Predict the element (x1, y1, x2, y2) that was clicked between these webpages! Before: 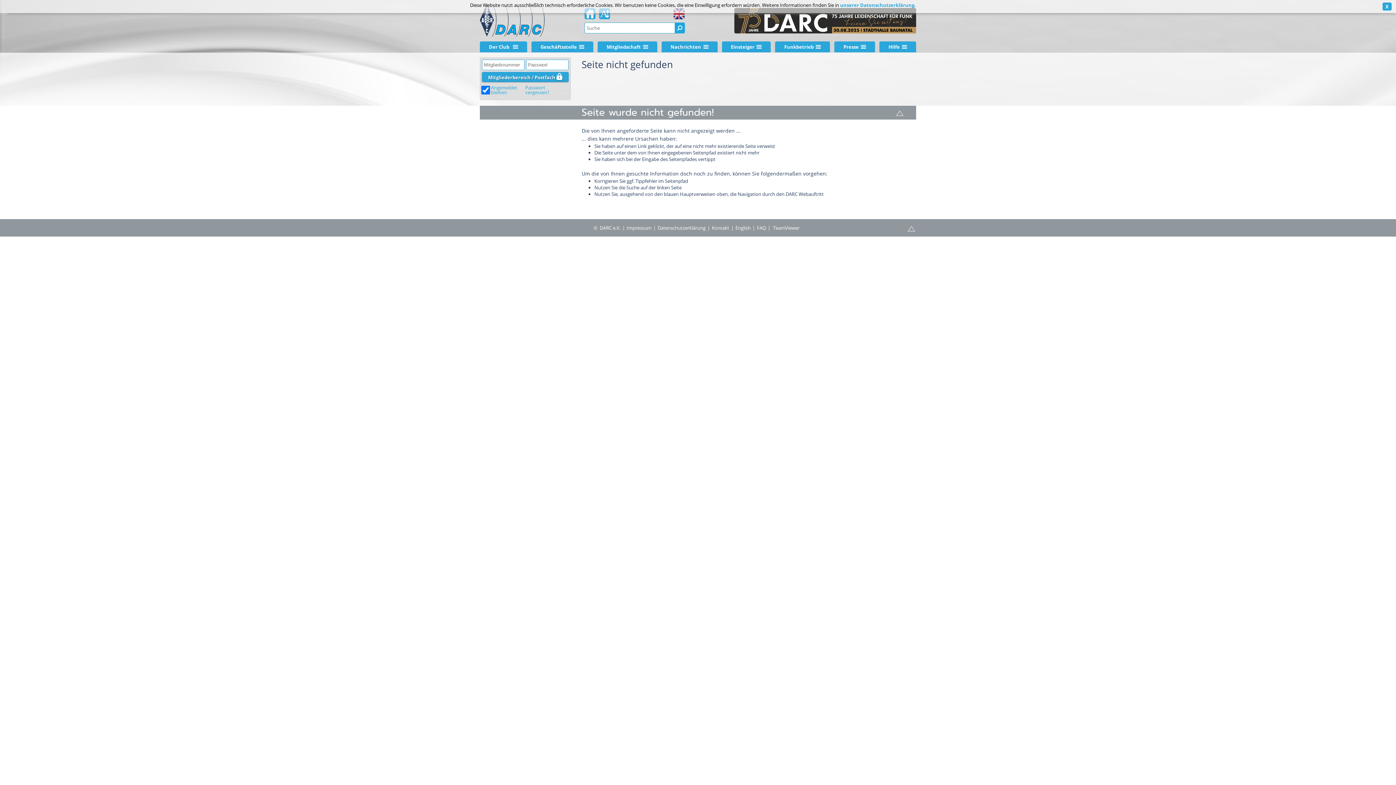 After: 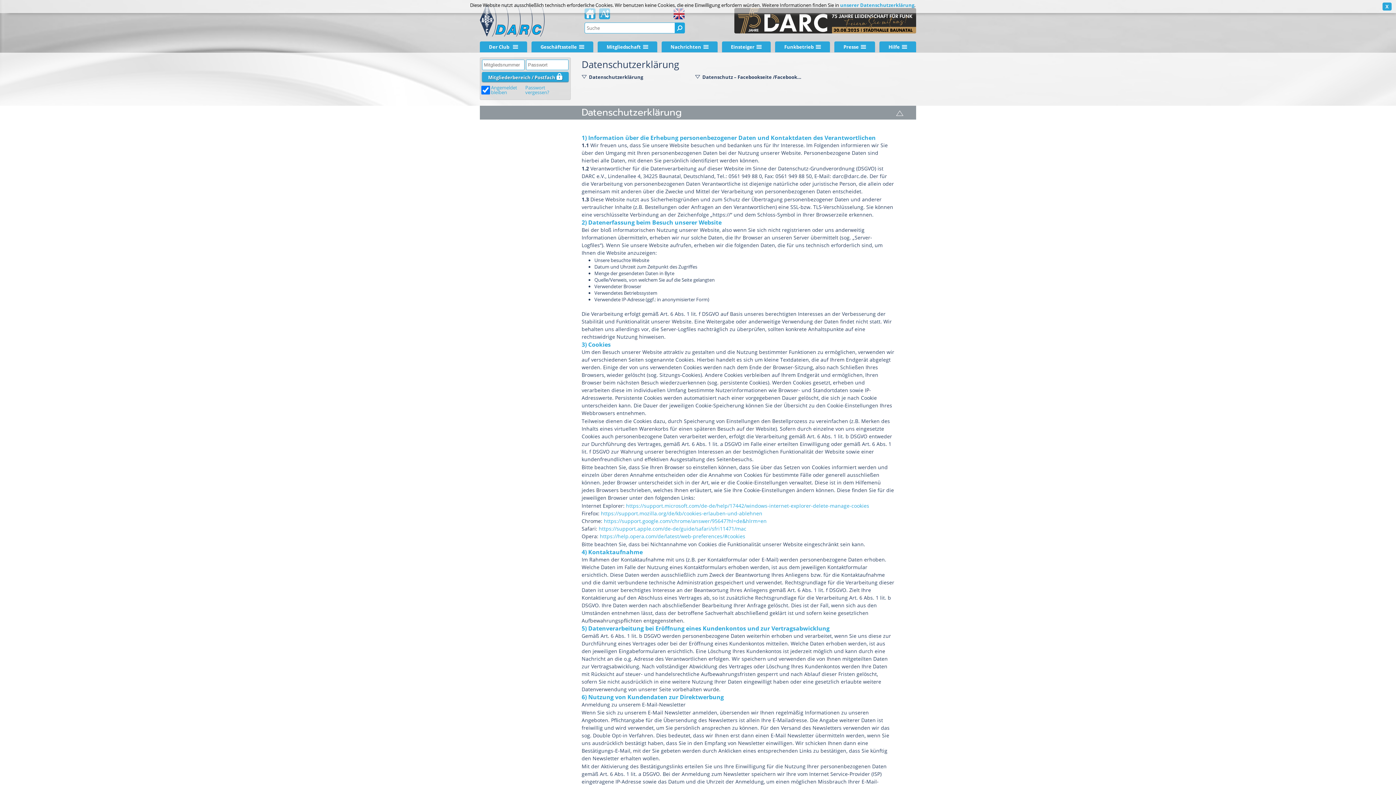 Action: bbox: (840, 1, 914, 8) label: unserer Datenschutzerklärung